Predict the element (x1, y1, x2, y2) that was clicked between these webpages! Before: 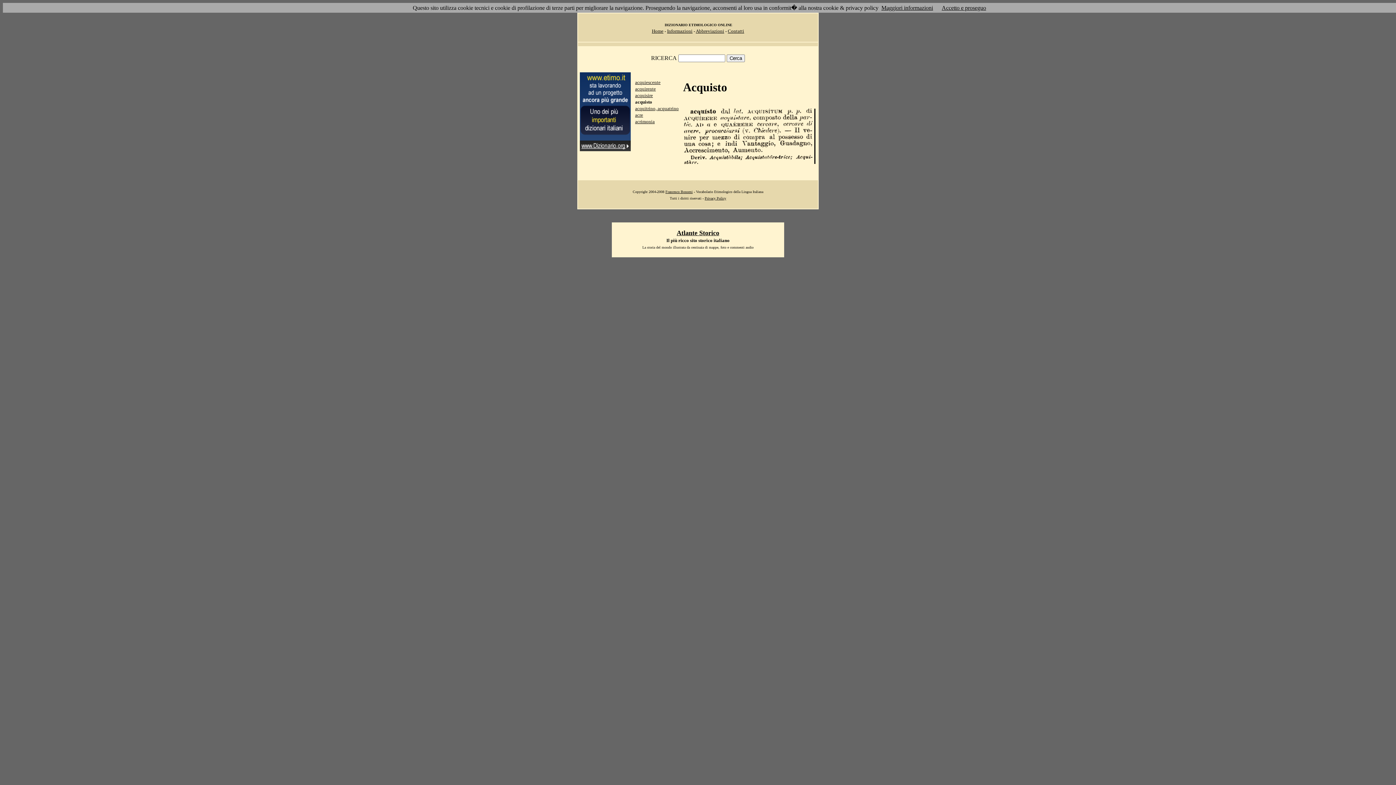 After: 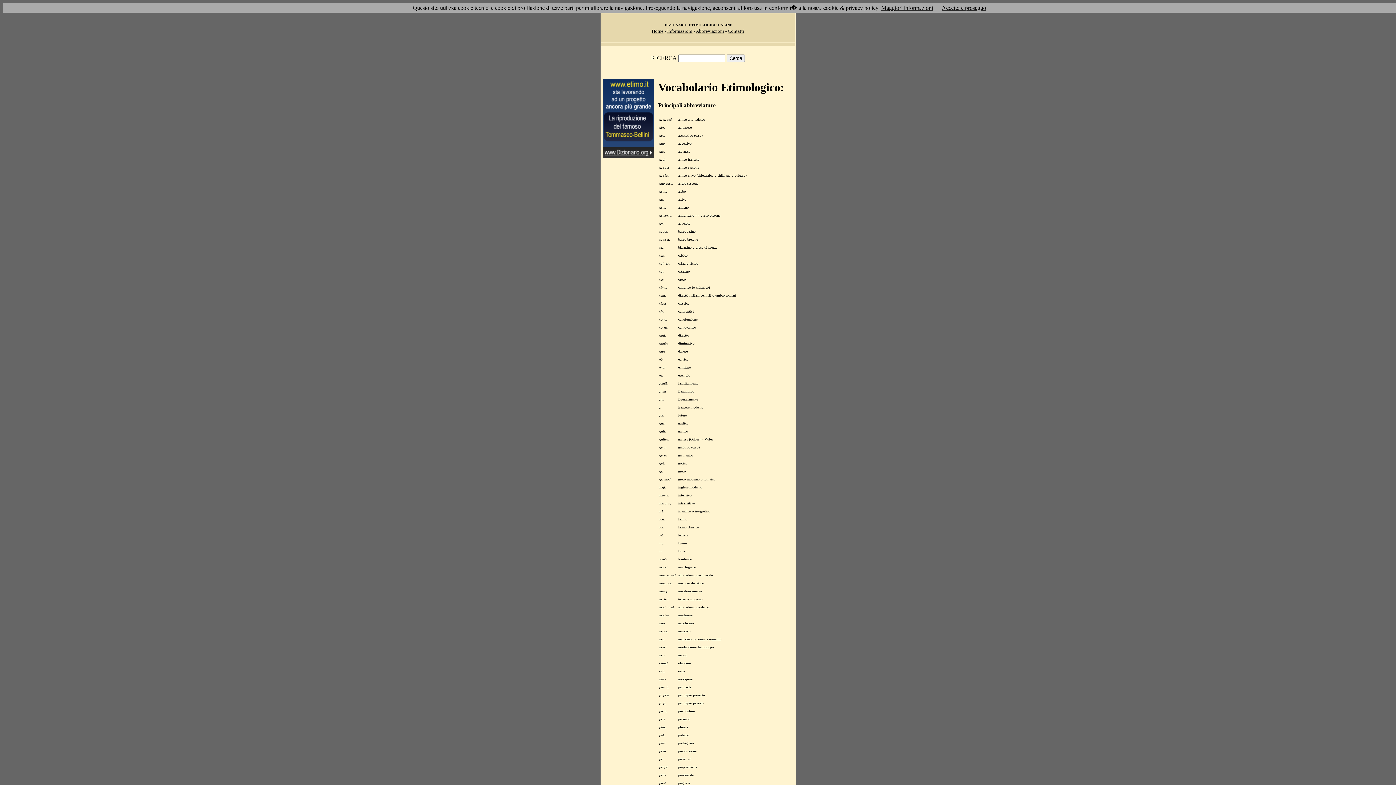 Action: label: Abbreviazioni bbox: (696, 28, 724, 33)